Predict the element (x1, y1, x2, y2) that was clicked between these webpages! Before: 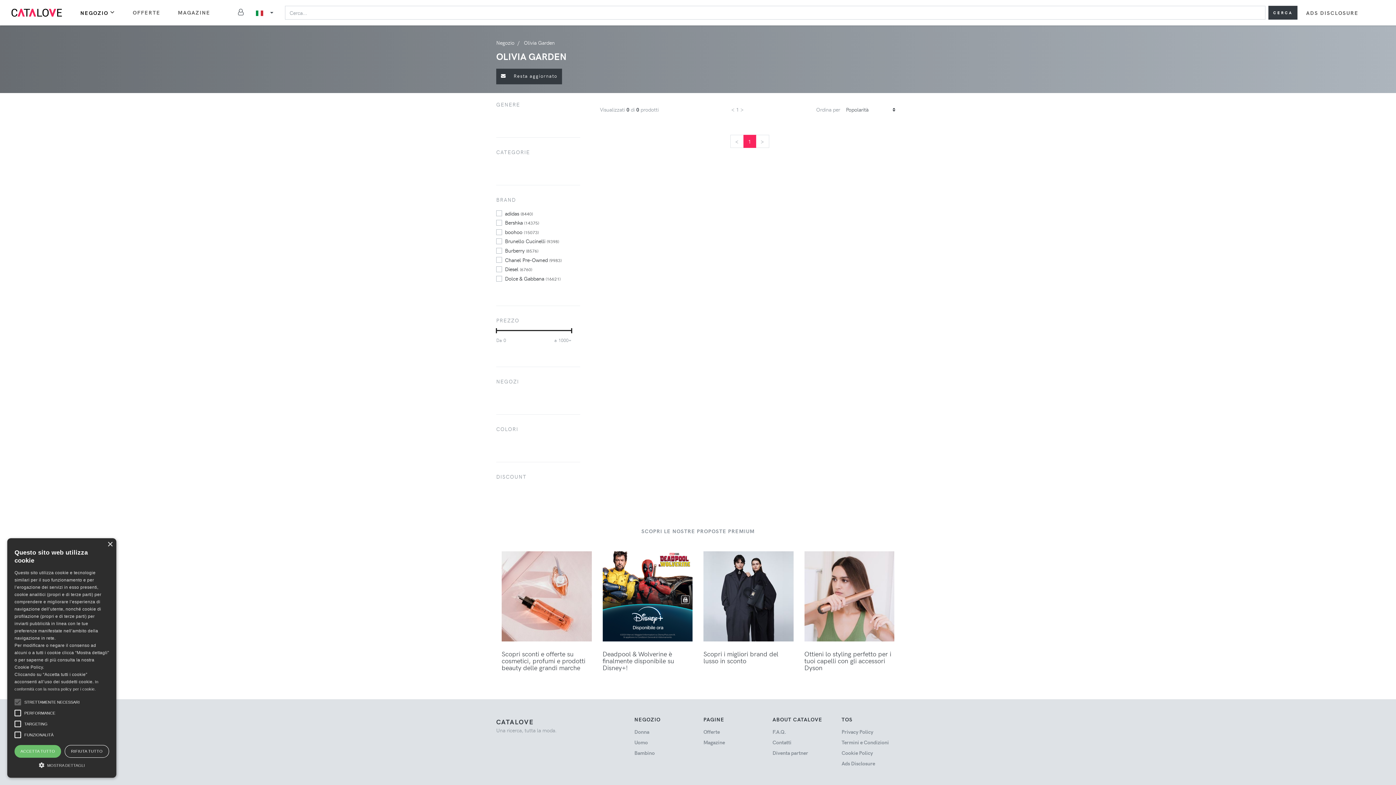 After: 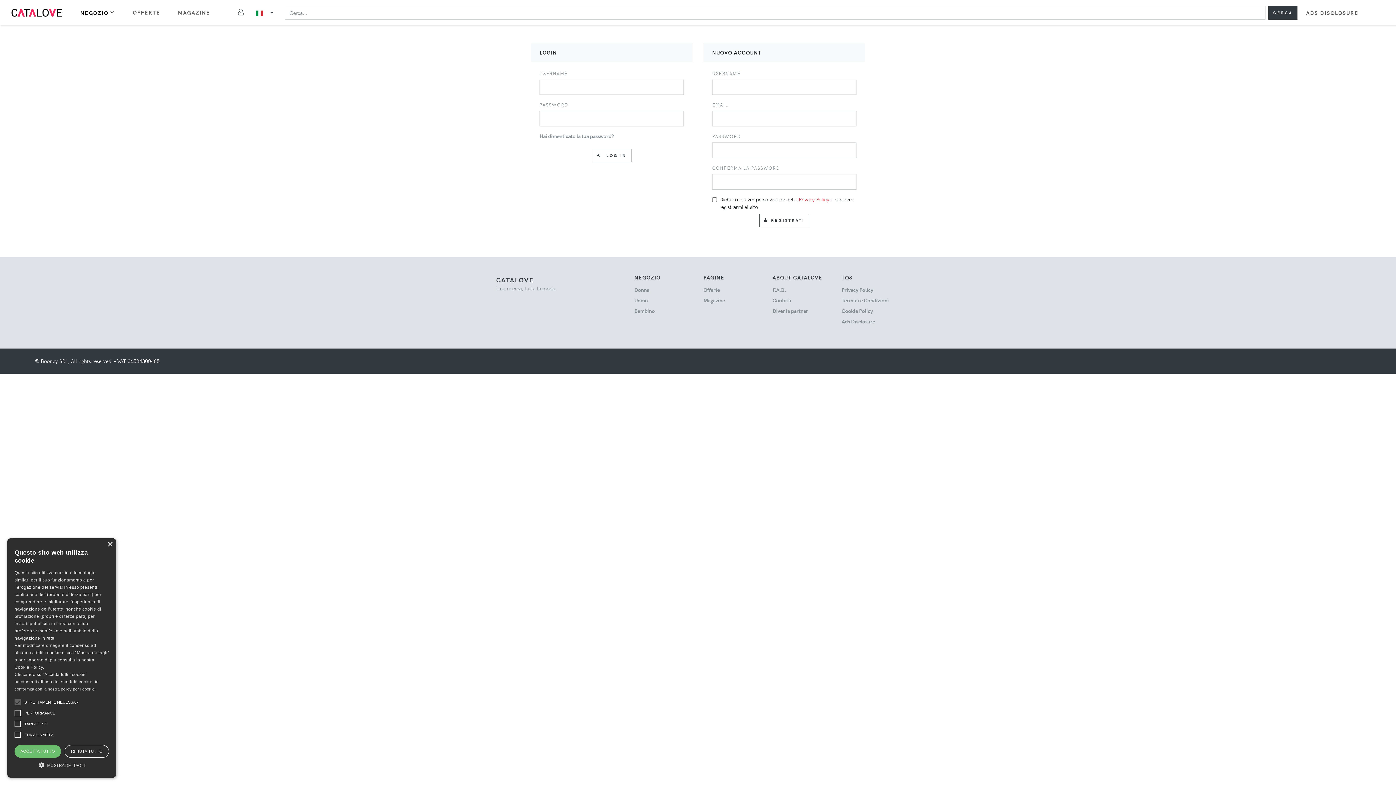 Action: bbox: (236, 5, 250, 19)